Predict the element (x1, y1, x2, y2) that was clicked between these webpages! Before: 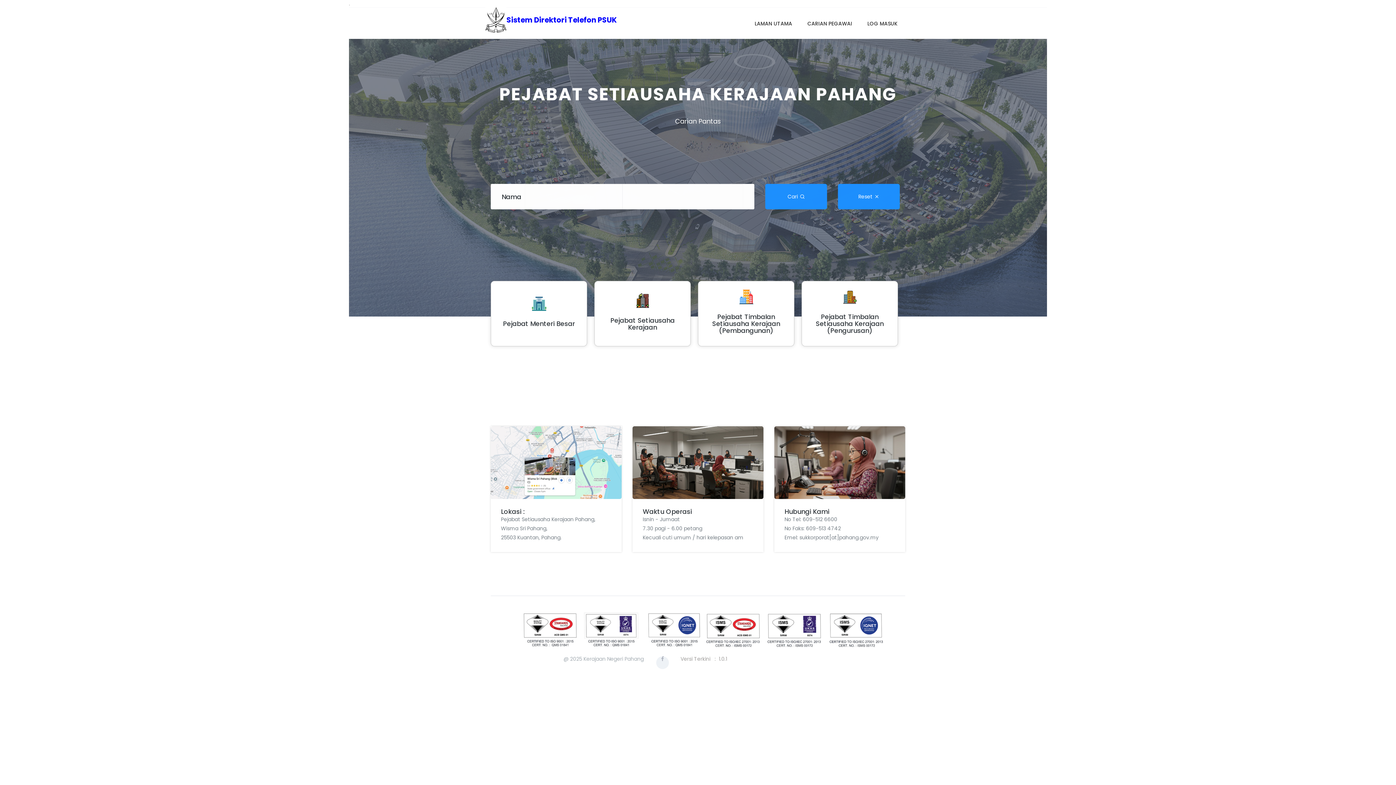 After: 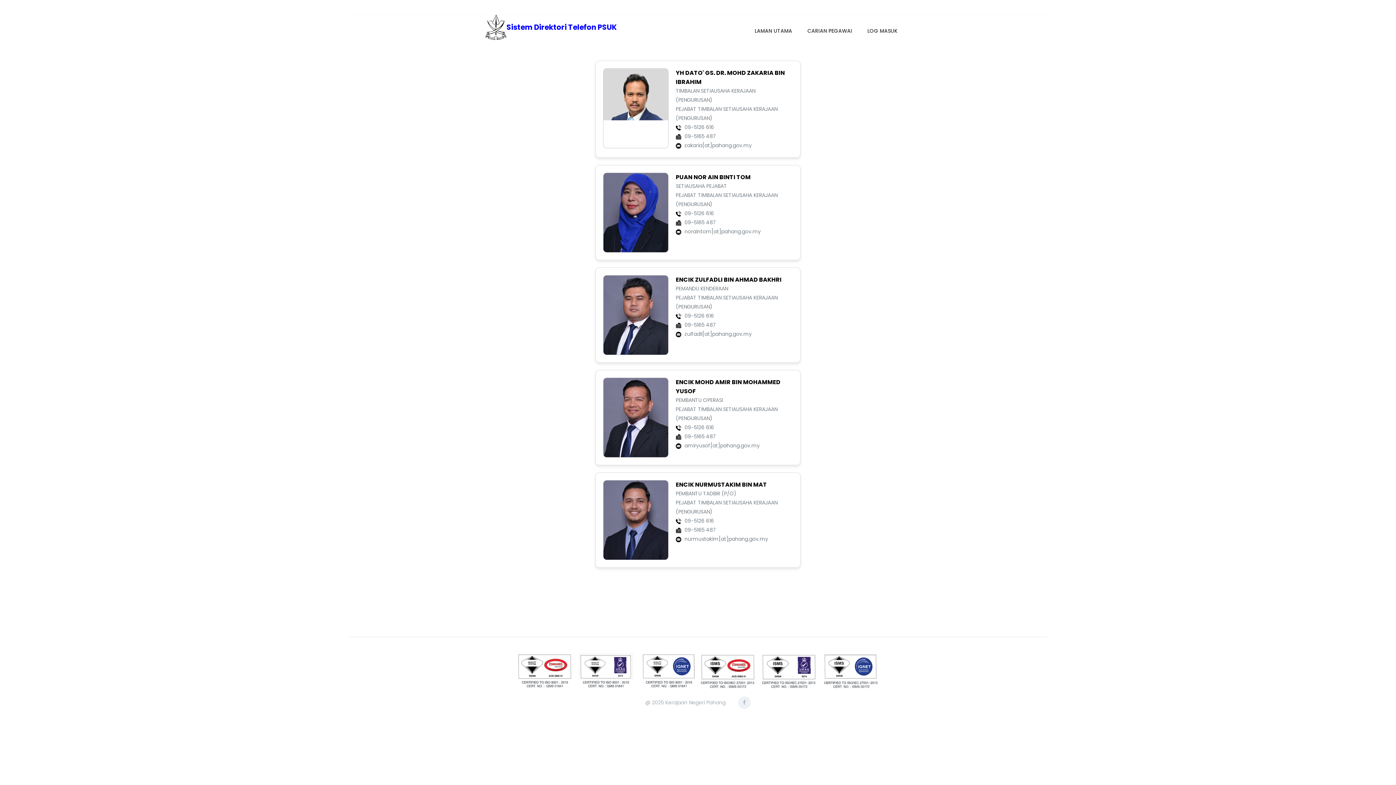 Action: bbox: (802, 281, 897, 346)